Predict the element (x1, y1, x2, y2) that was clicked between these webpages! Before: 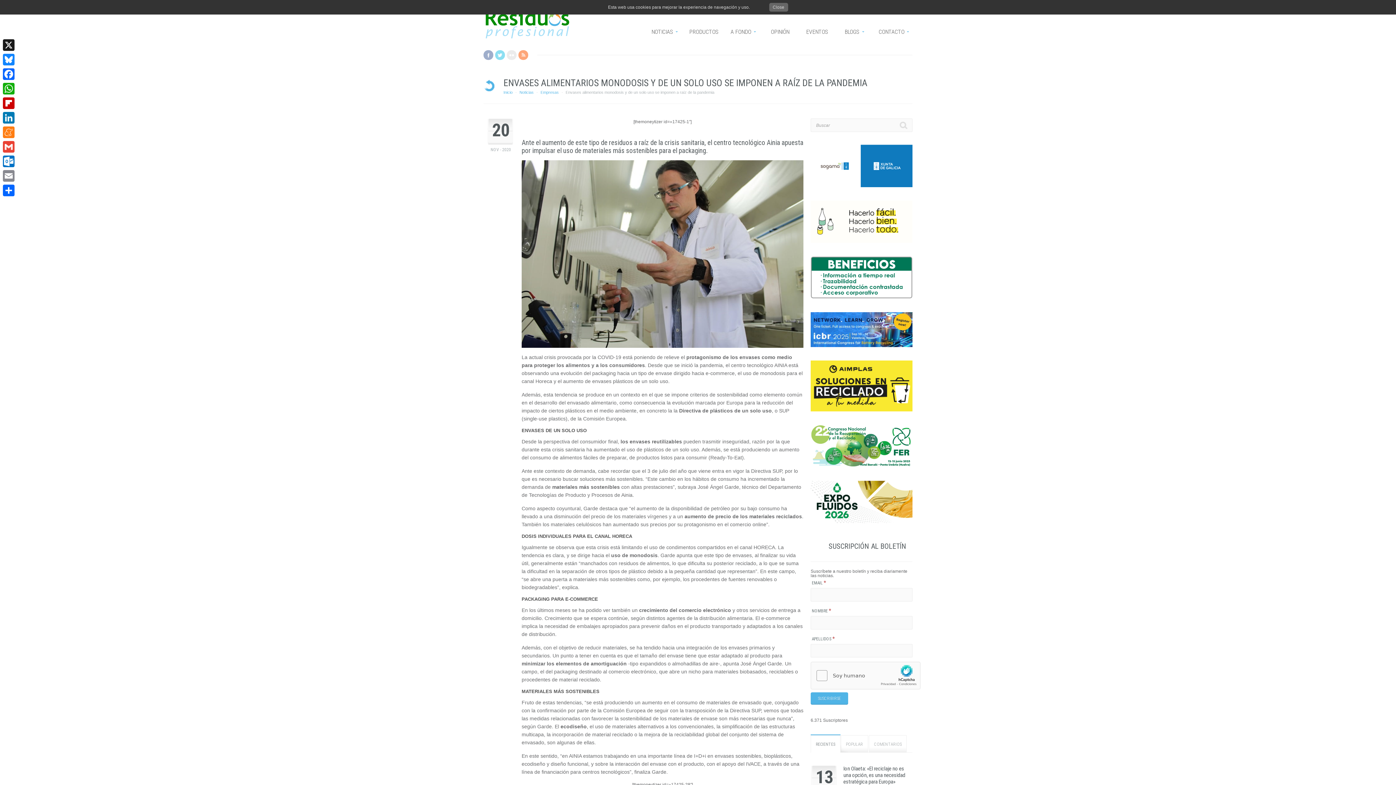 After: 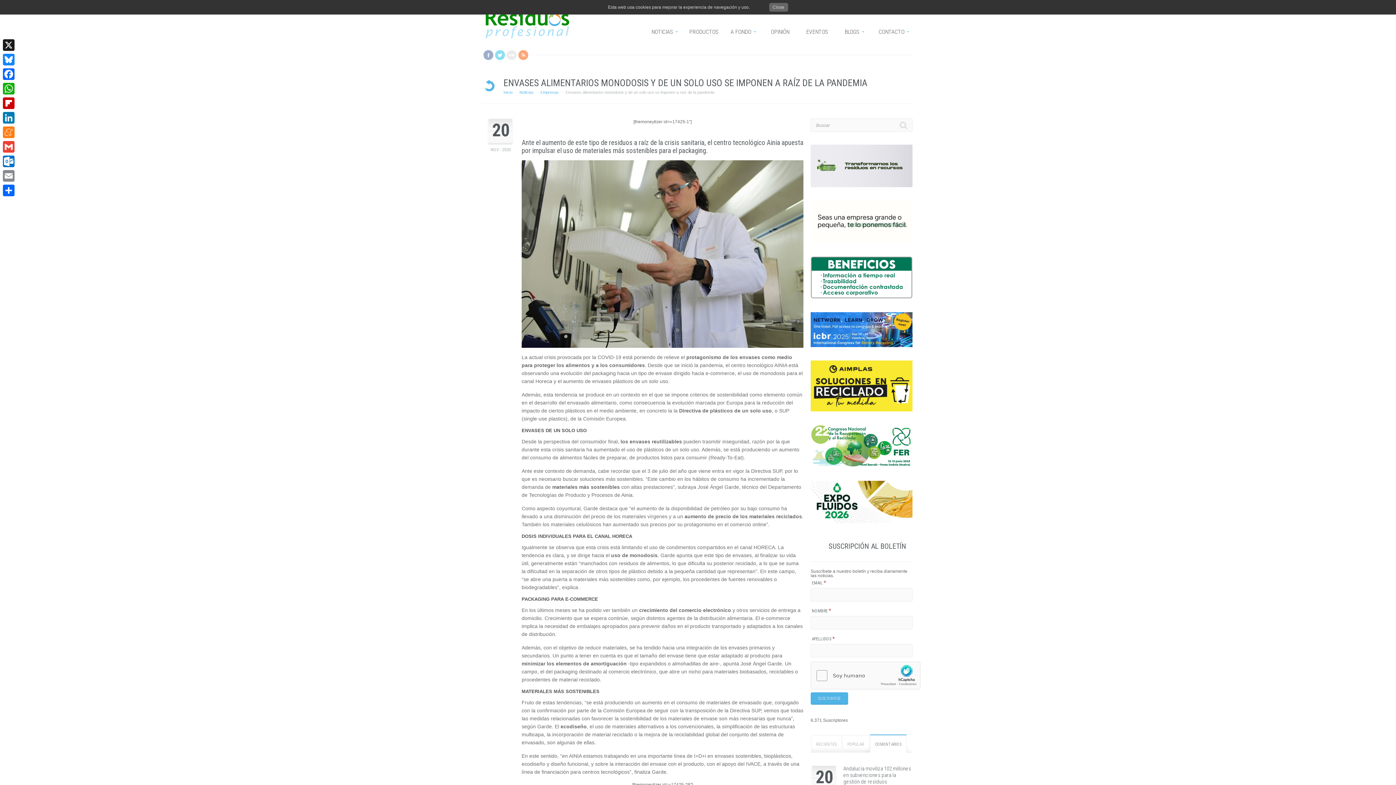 Action: label: COMENTARIOS bbox: (869, 735, 906, 753)